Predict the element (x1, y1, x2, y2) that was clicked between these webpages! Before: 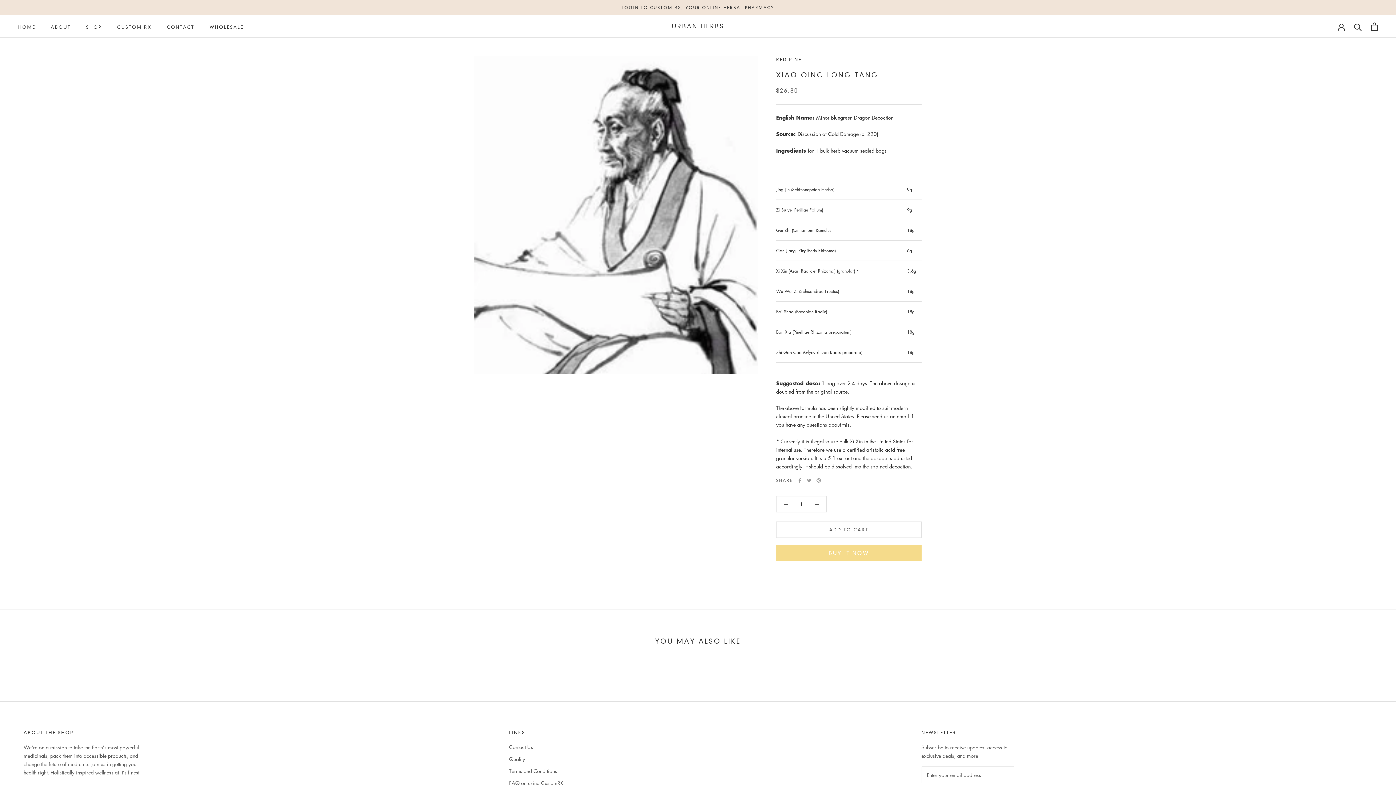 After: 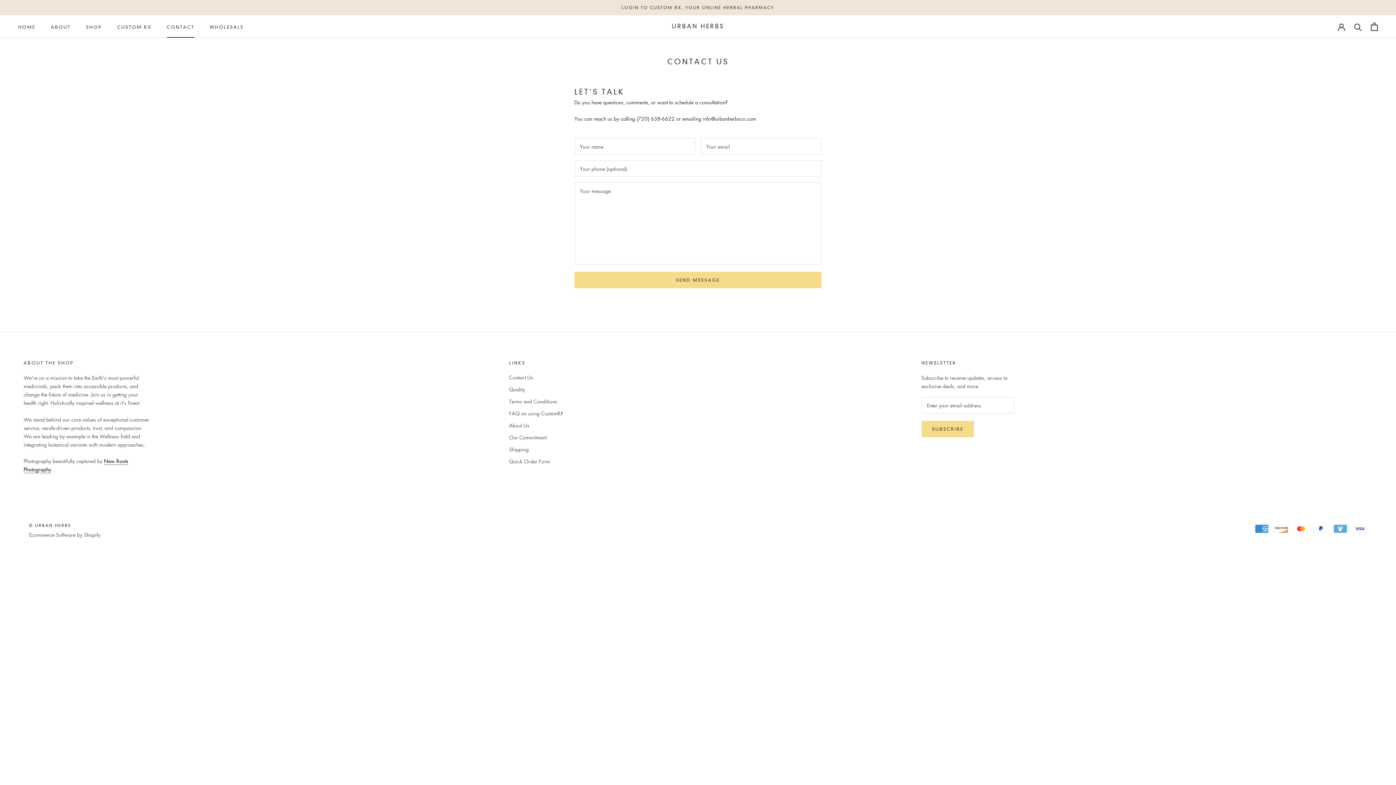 Action: bbox: (166, 24, 194, 29) label: CONTACT
CONTACT